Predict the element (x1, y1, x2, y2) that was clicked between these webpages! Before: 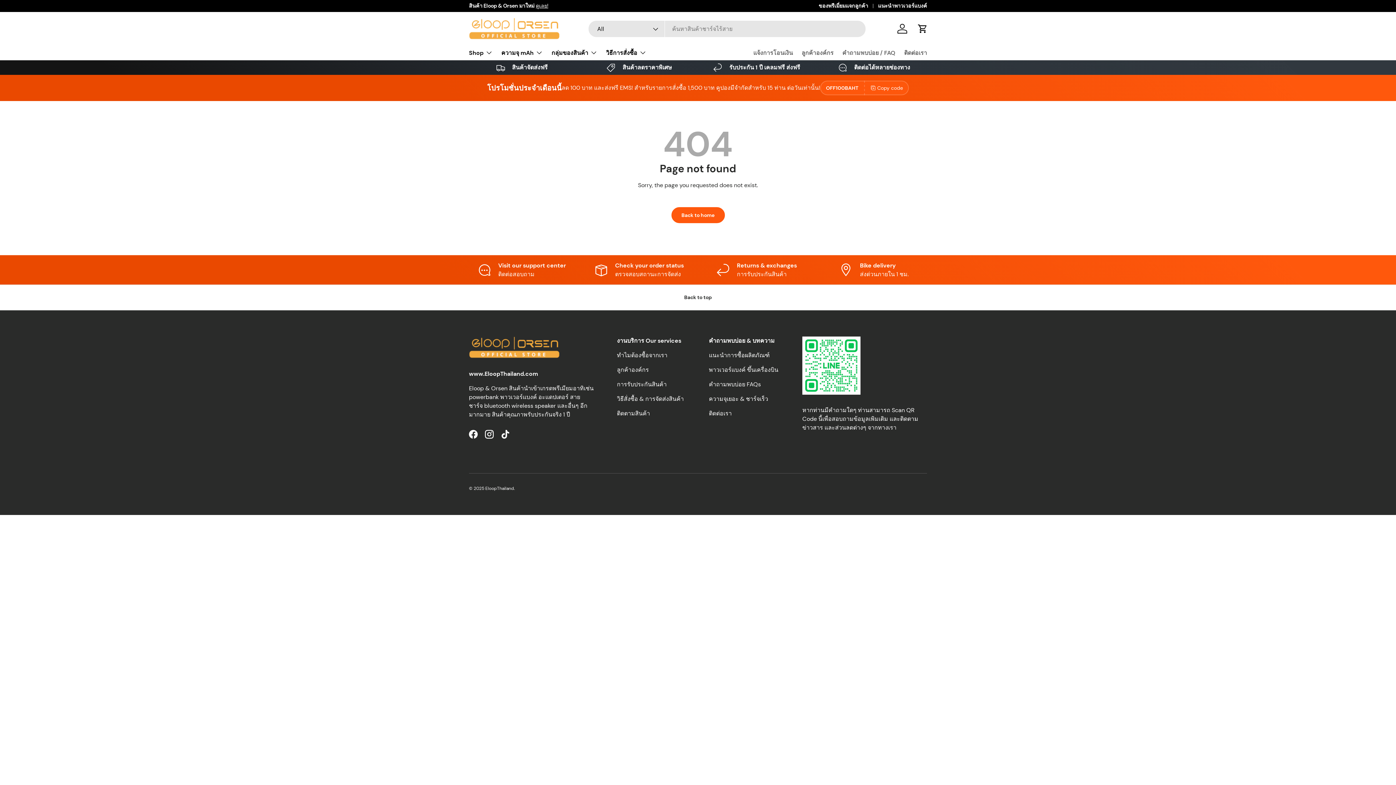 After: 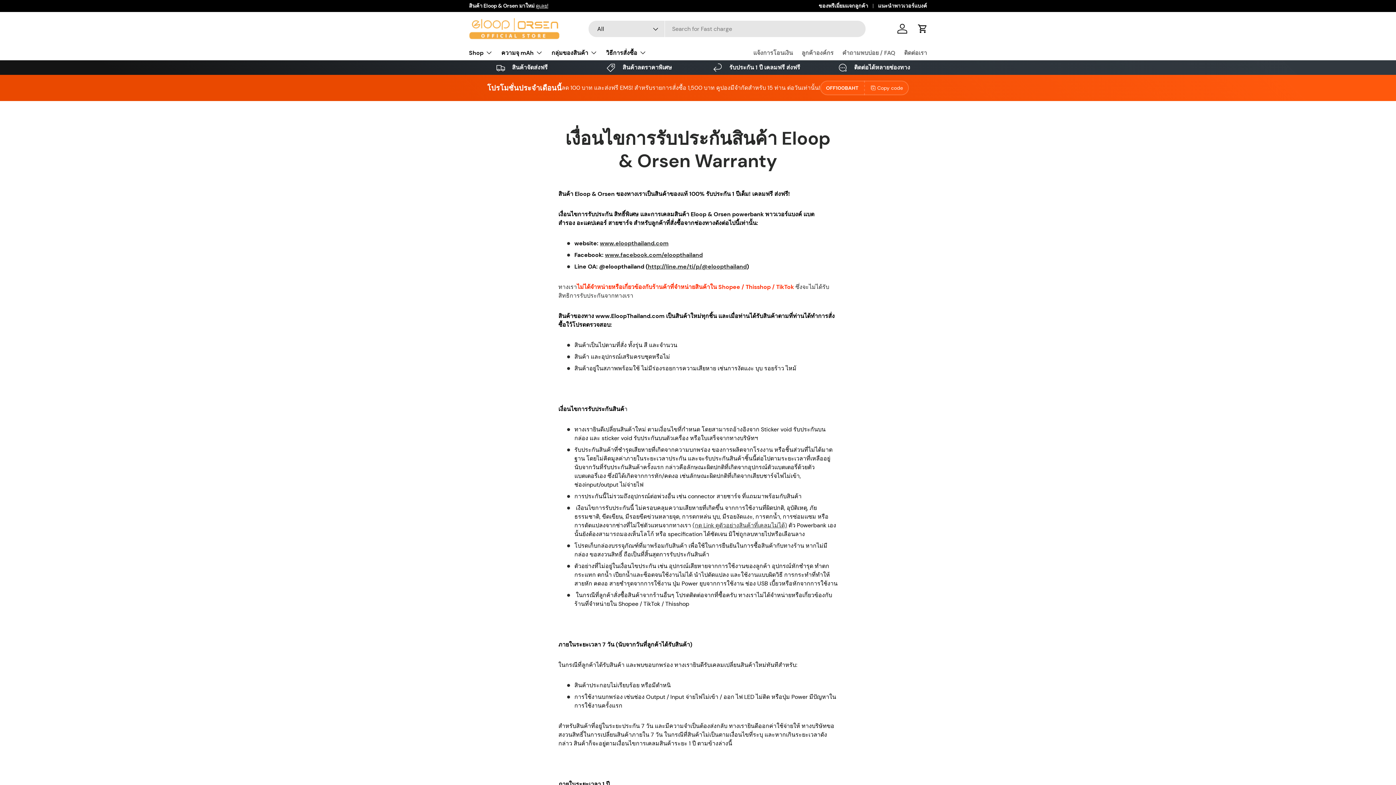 Action: bbox: (704, 63, 809, 72) label: รับประกัน 1 ปี เคลมฟรี ส่งฟรี